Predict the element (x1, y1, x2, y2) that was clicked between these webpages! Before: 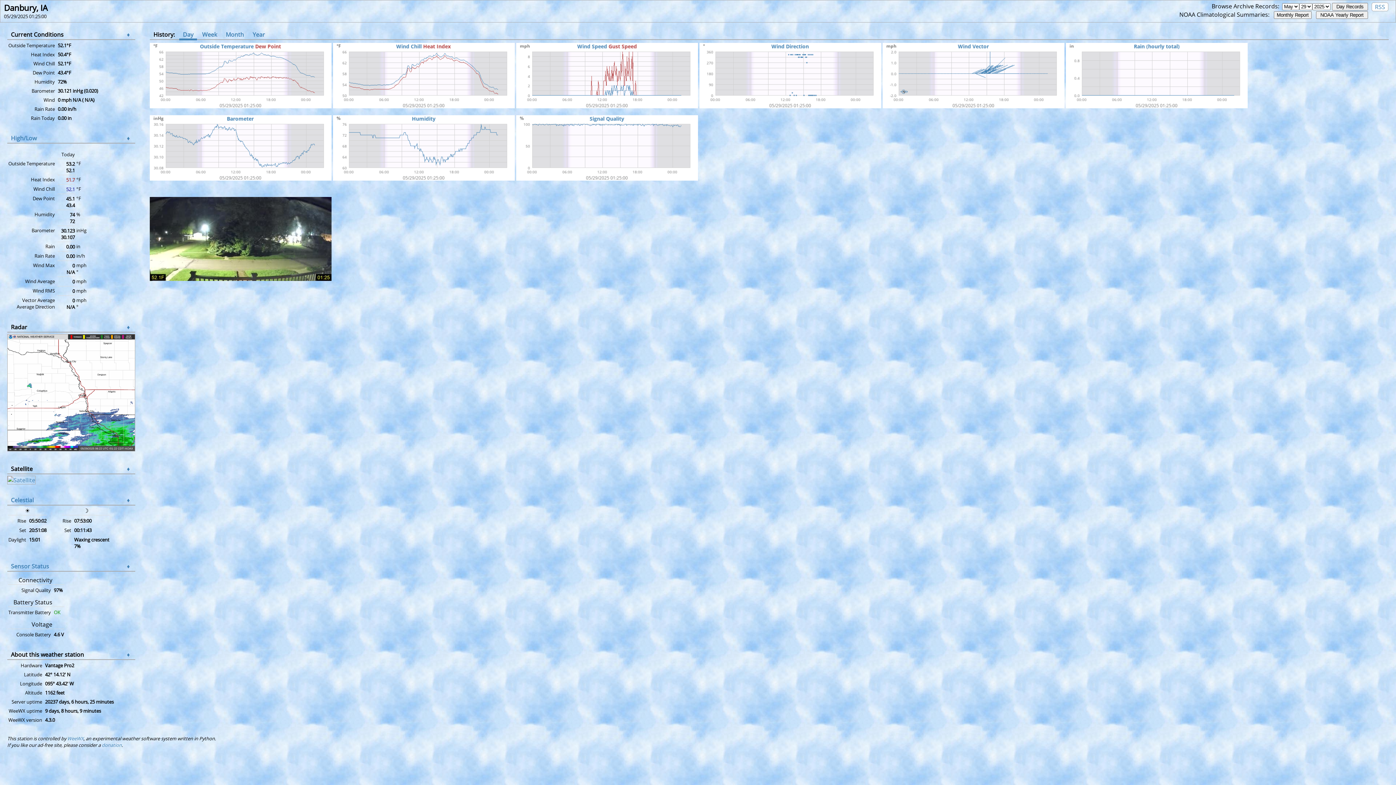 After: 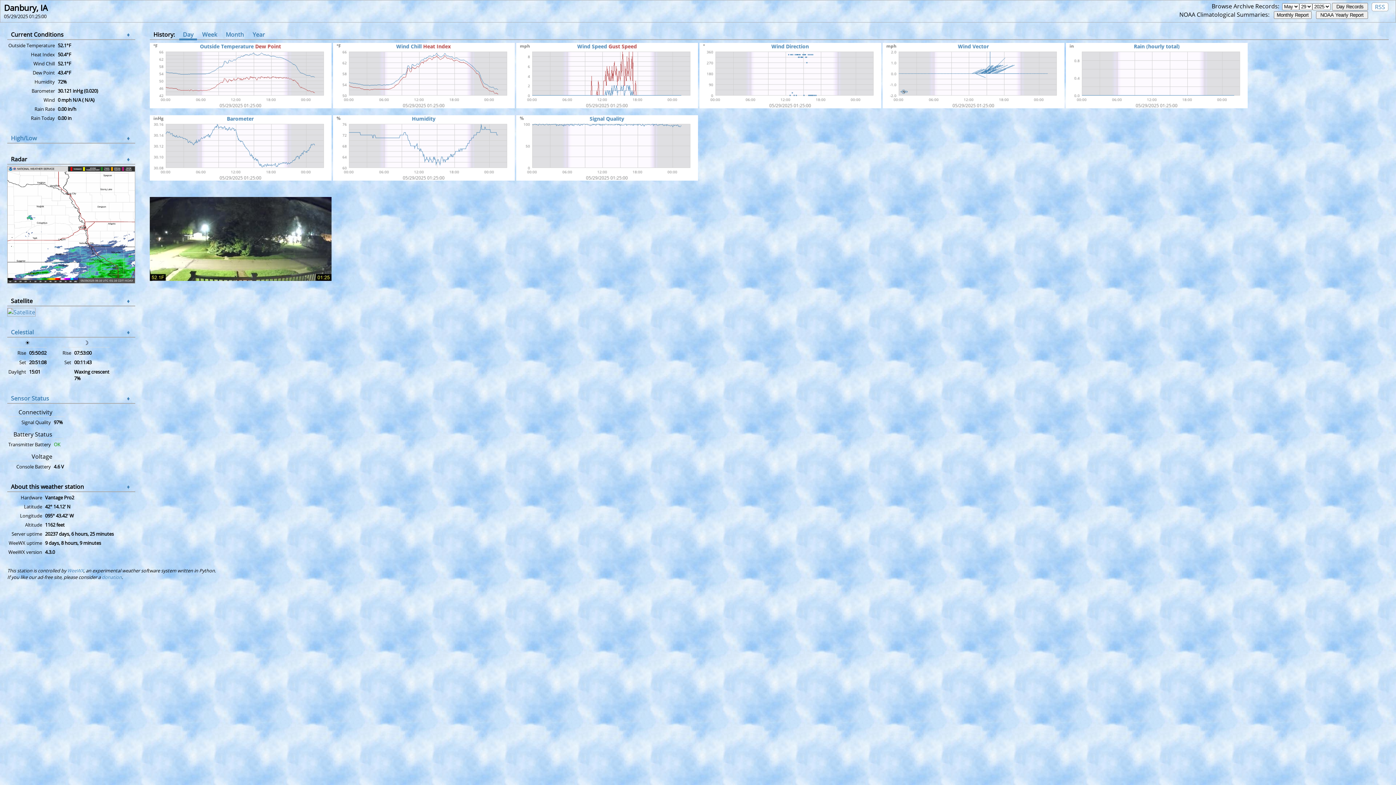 Action: bbox: (126, 134, 129, 142) label: ♦